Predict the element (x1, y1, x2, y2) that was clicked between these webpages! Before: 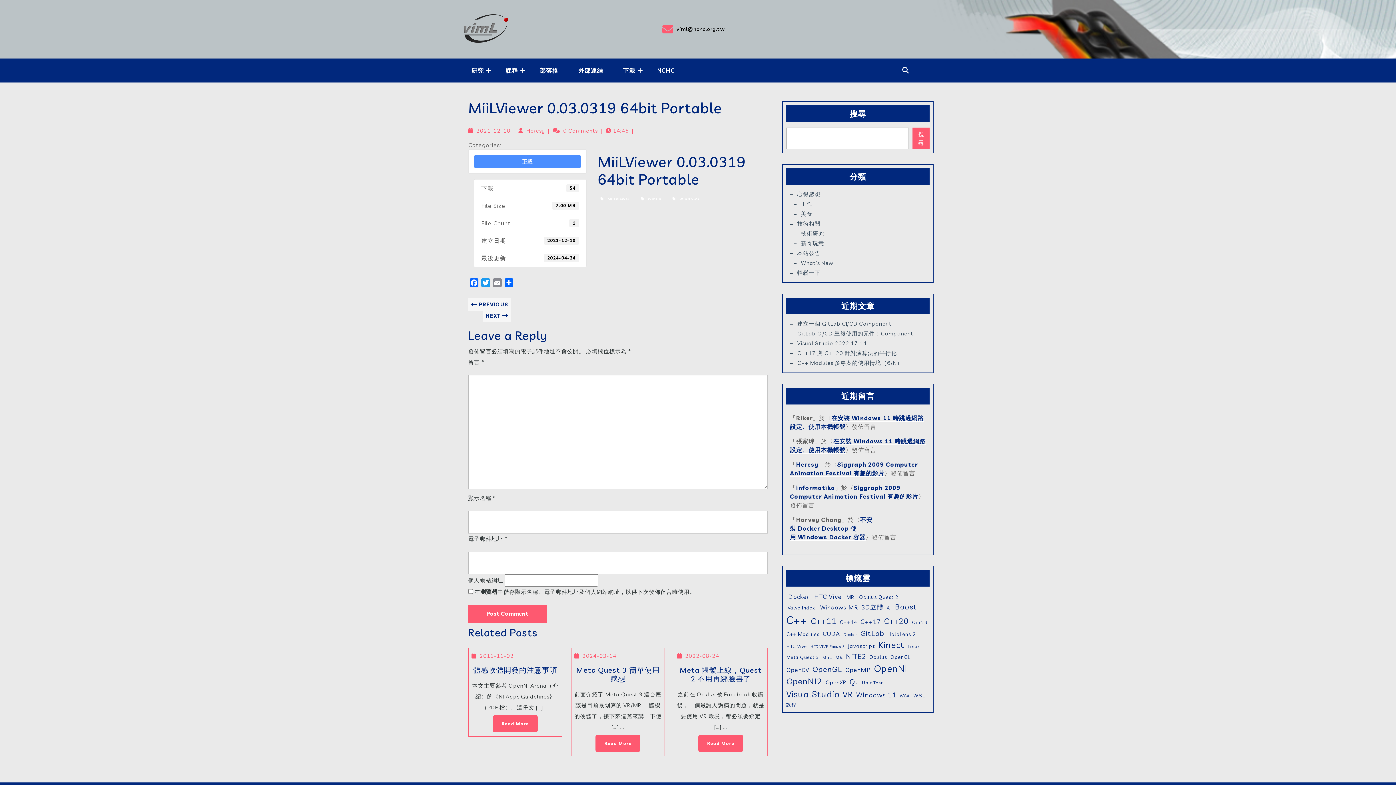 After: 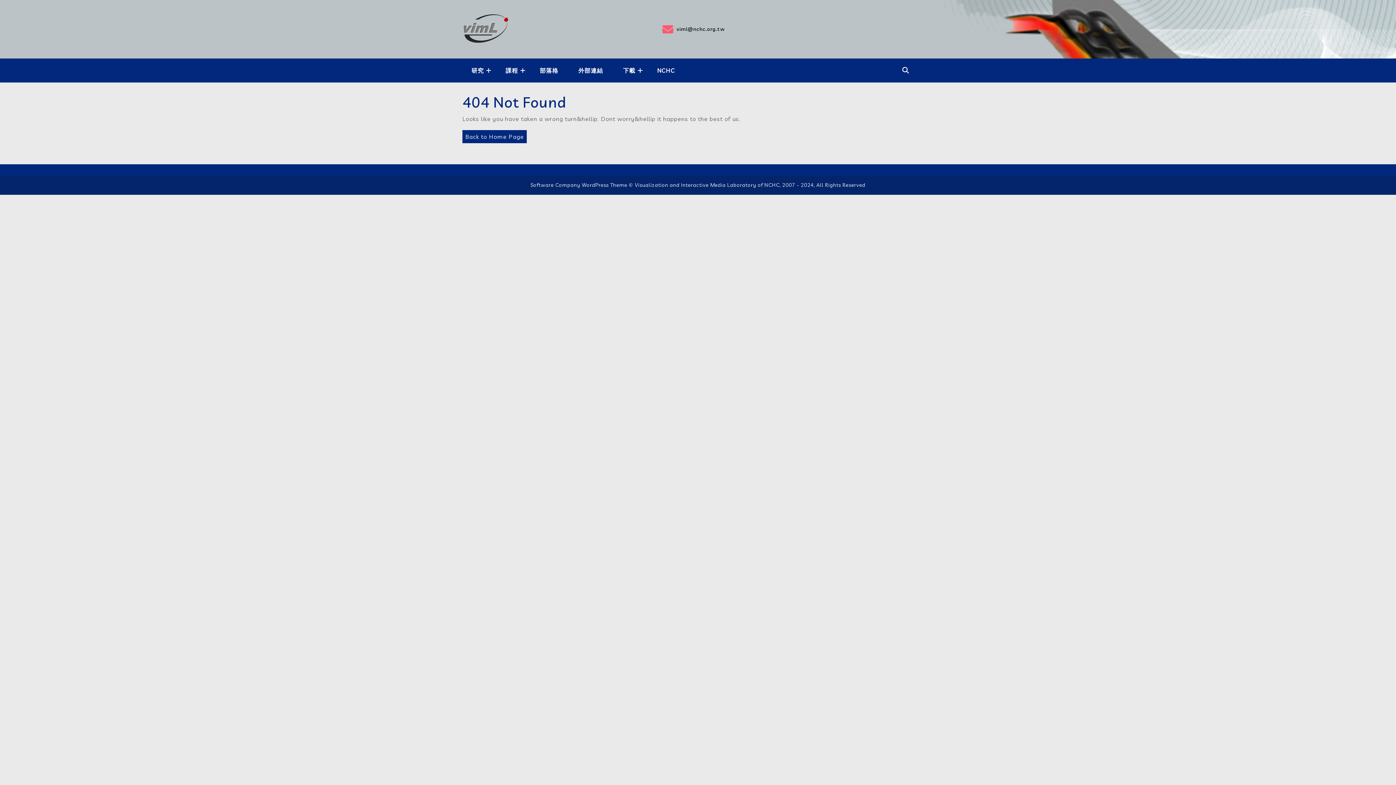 Action: label: 2021-12-10
2021-12-10 bbox: (476, 127, 510, 134)